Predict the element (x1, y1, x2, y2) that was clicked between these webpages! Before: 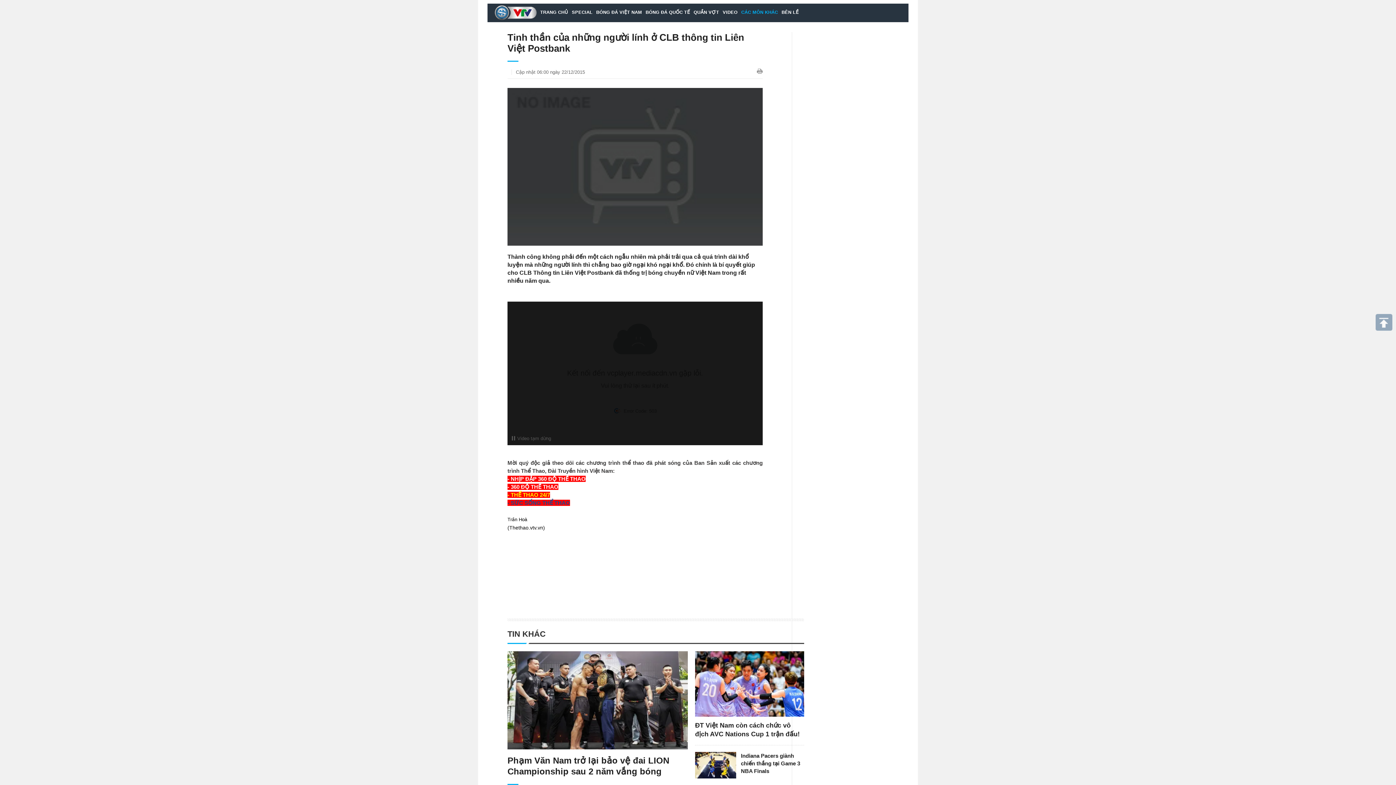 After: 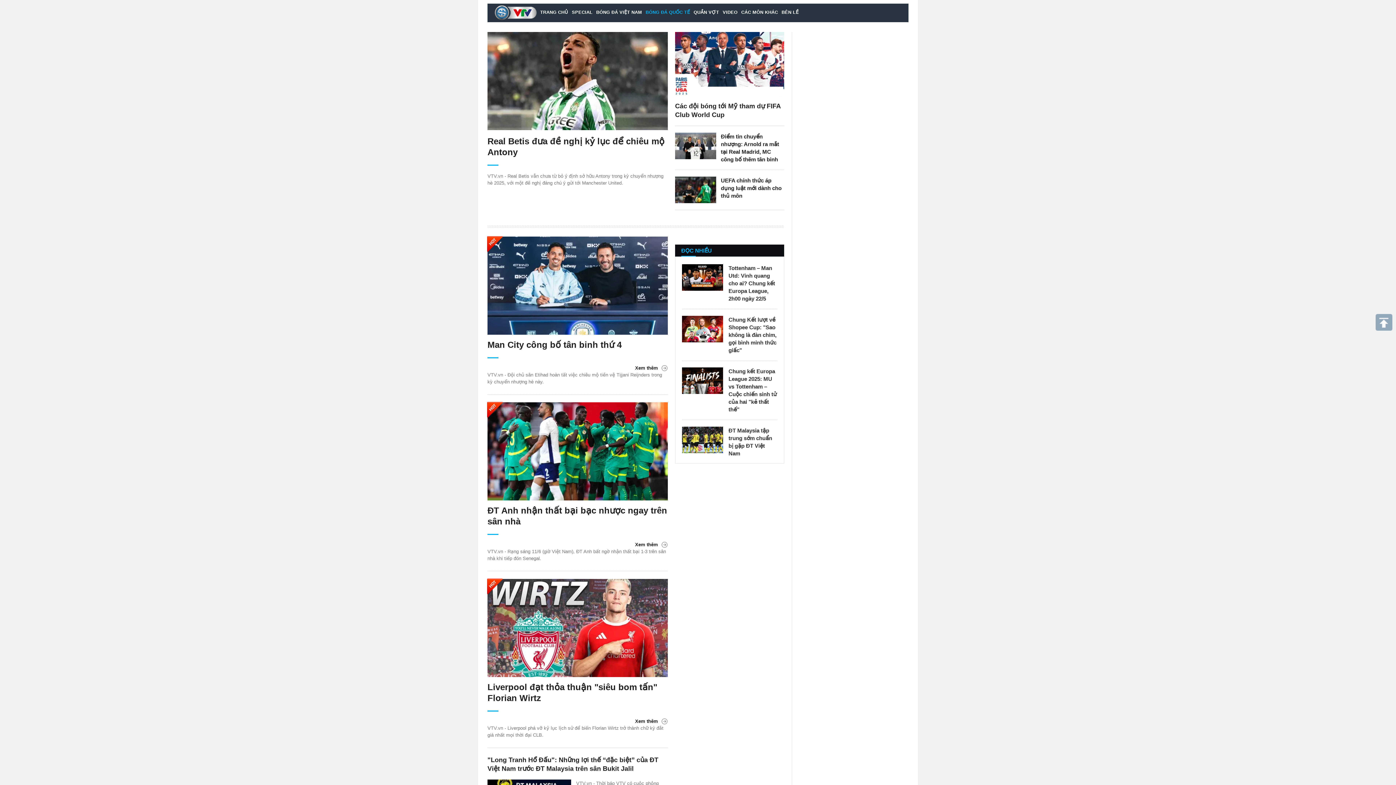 Action: bbox: (645, 9, 690, 14) label: BÓNG ĐÁ QUỐC TẾ